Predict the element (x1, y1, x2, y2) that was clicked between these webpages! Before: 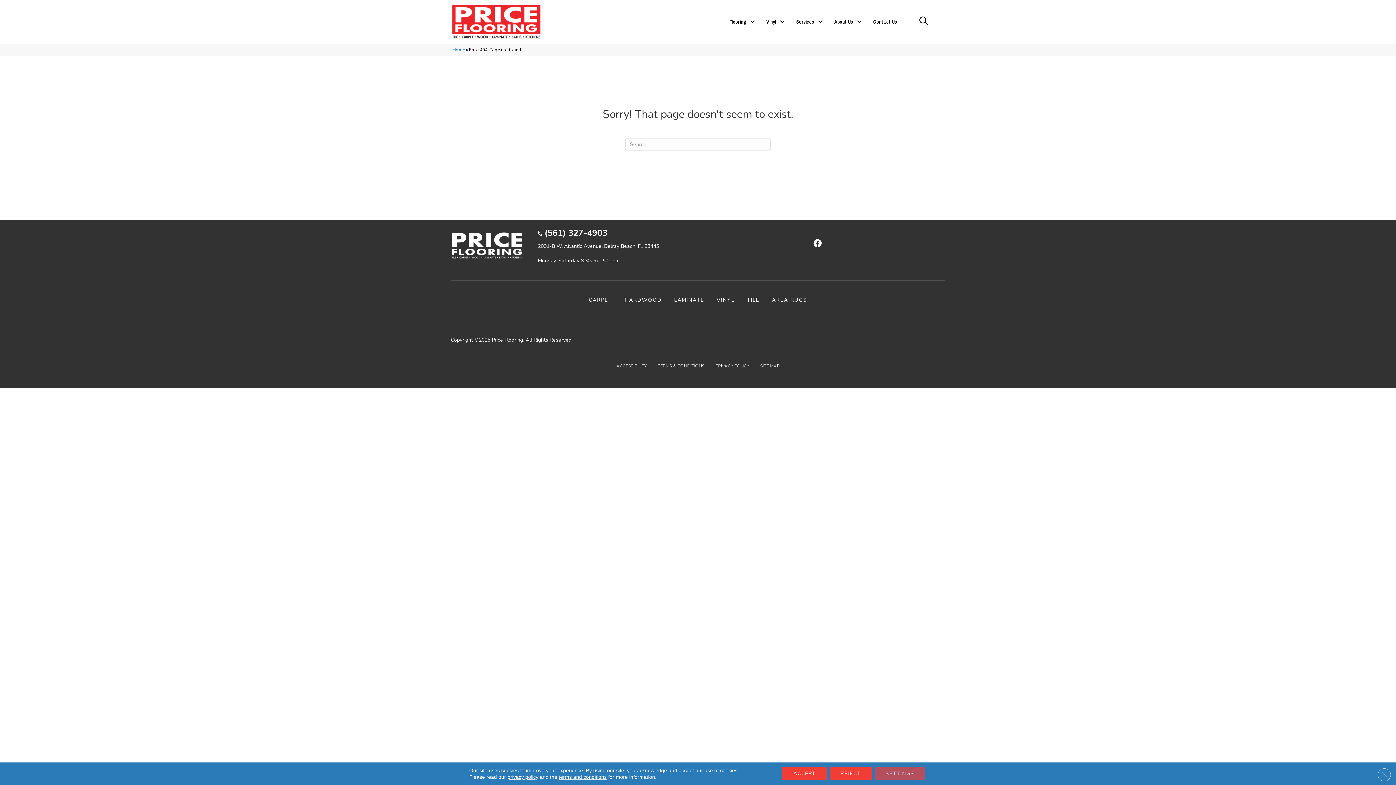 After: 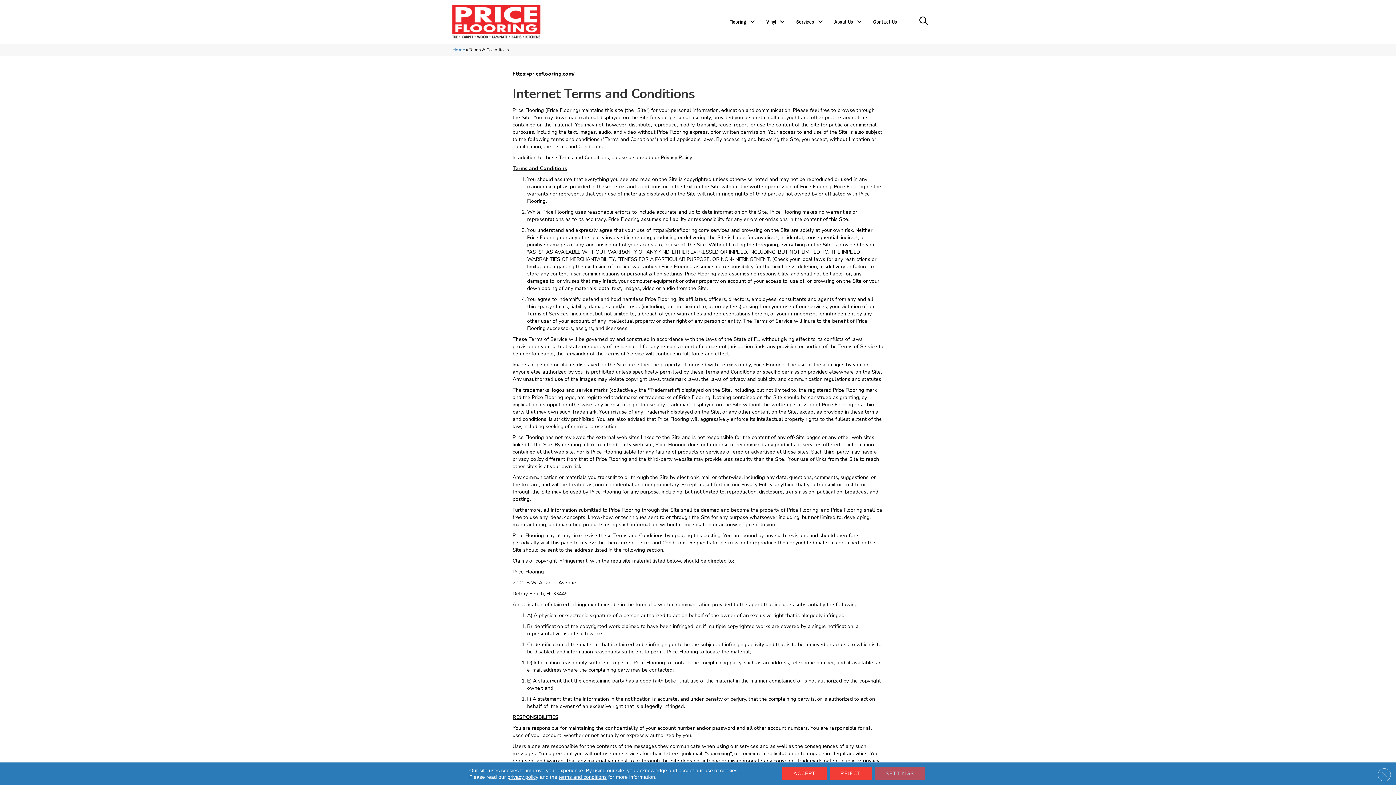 Action: bbox: (558, 774, 606, 780) label: terms and conditions